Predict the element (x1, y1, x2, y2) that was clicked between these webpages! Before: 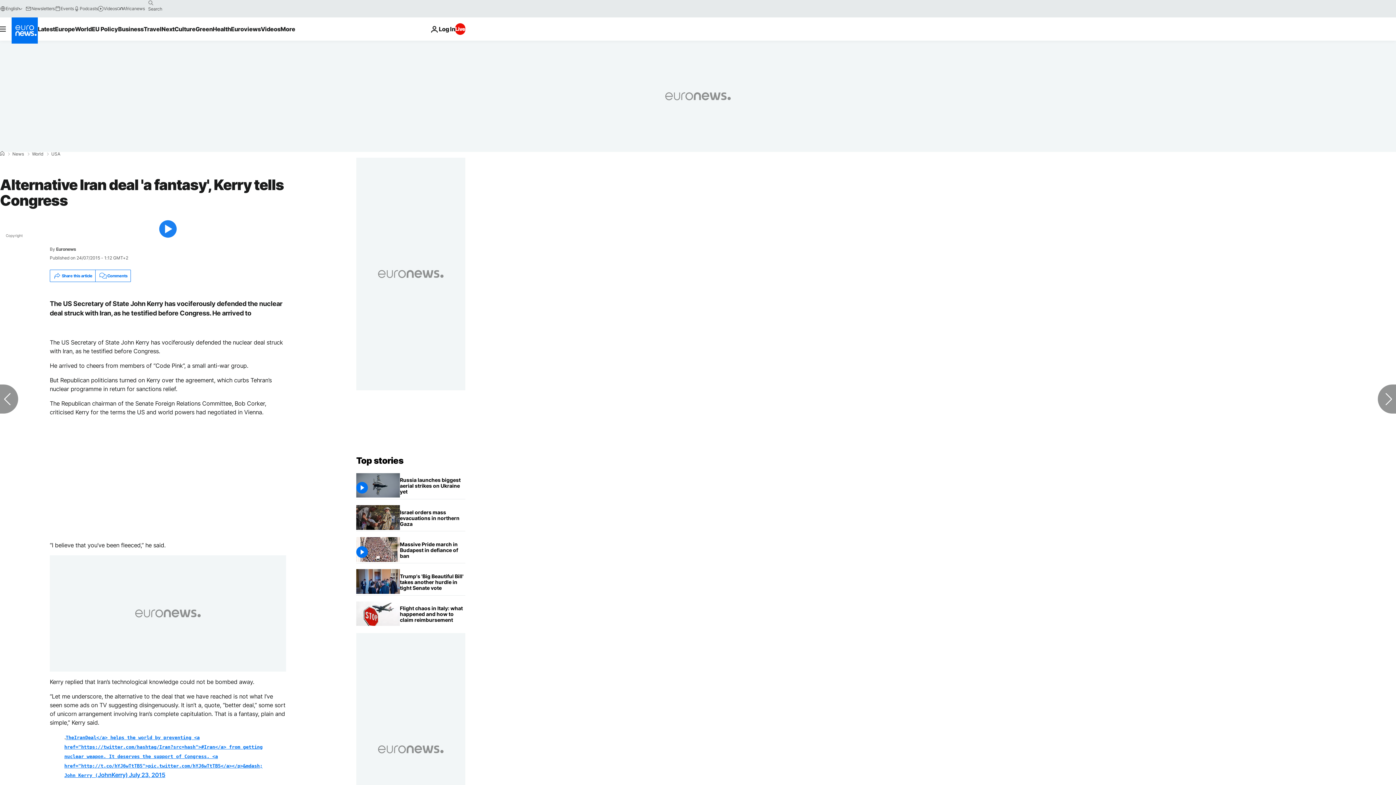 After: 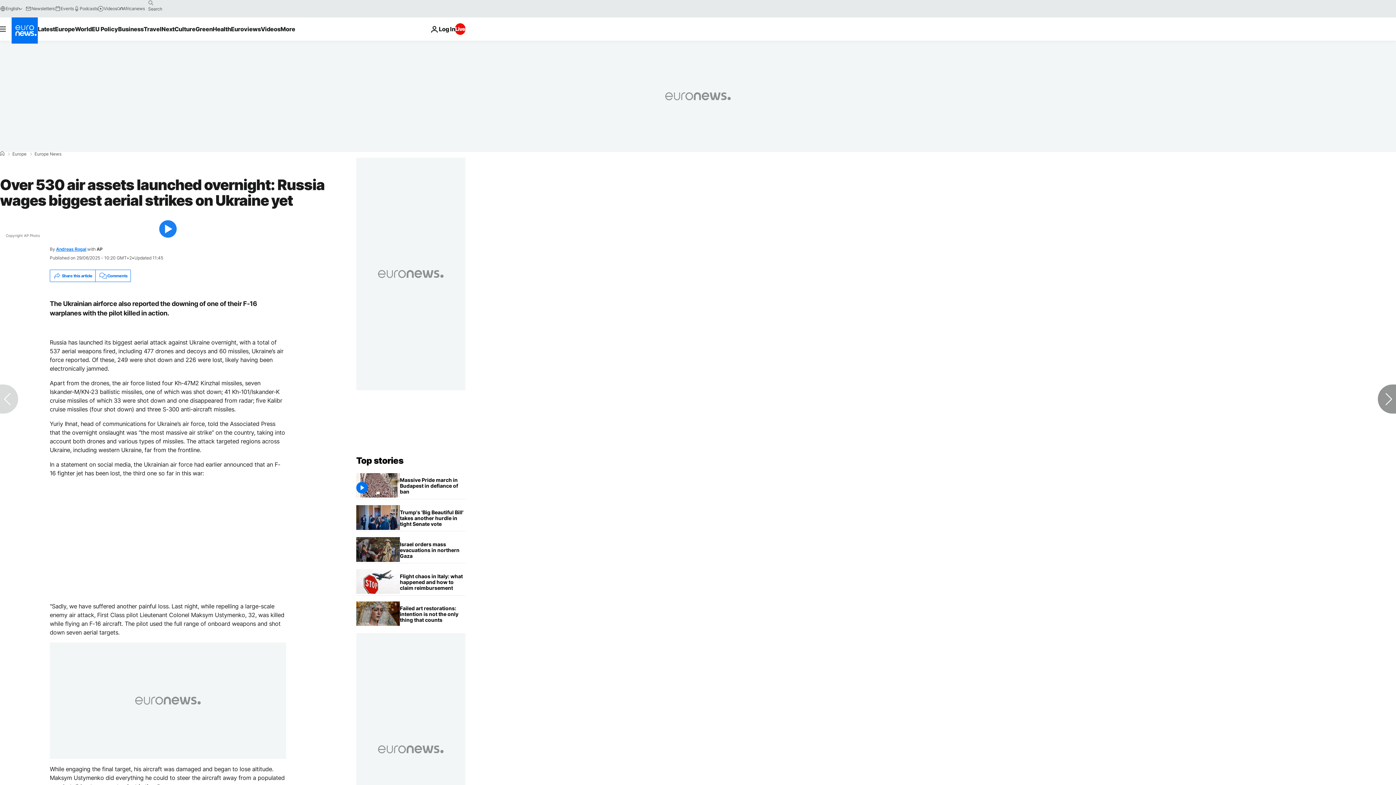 Action: bbox: (400, 473, 465, 499) label: Over 530 air assets launched overnight: Russia wages biggest aerial strikes on Ukraine yet